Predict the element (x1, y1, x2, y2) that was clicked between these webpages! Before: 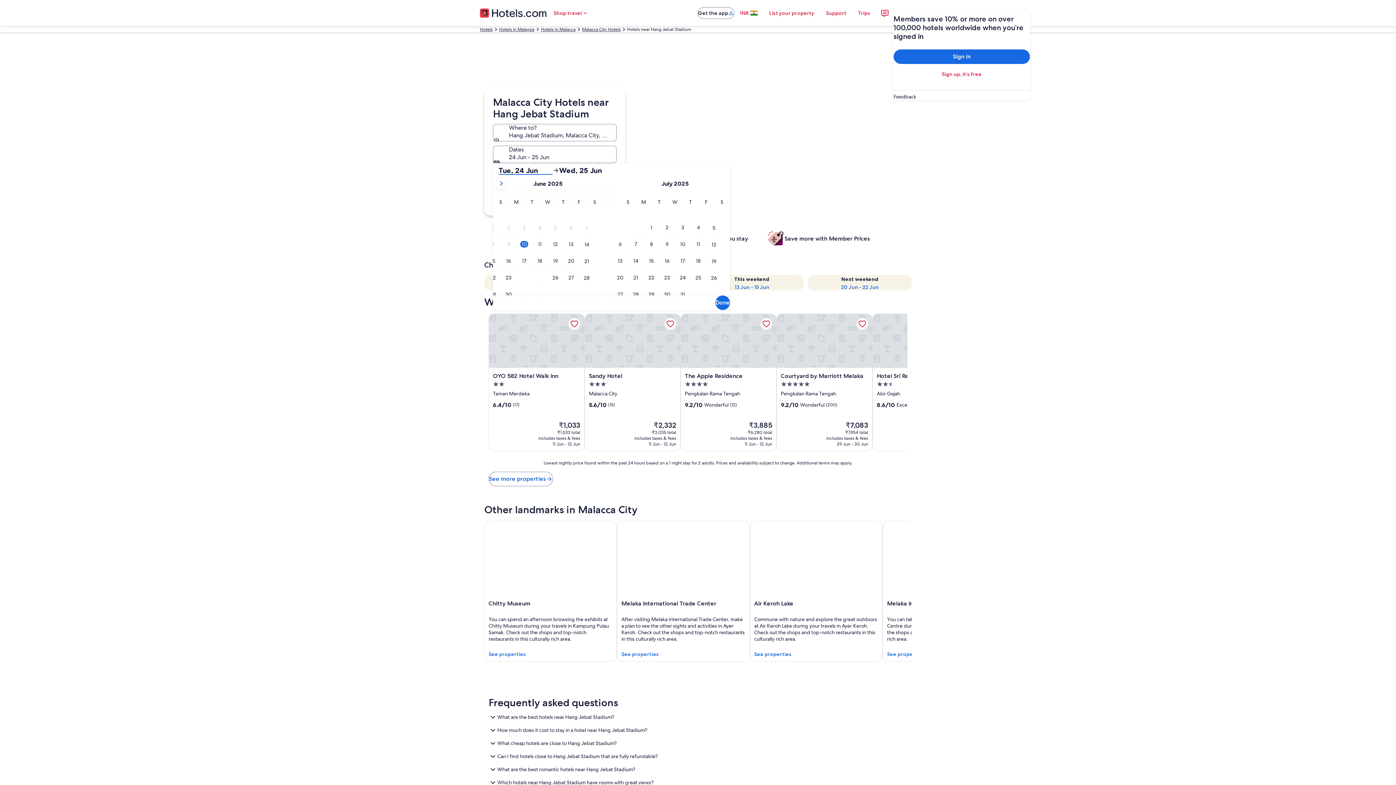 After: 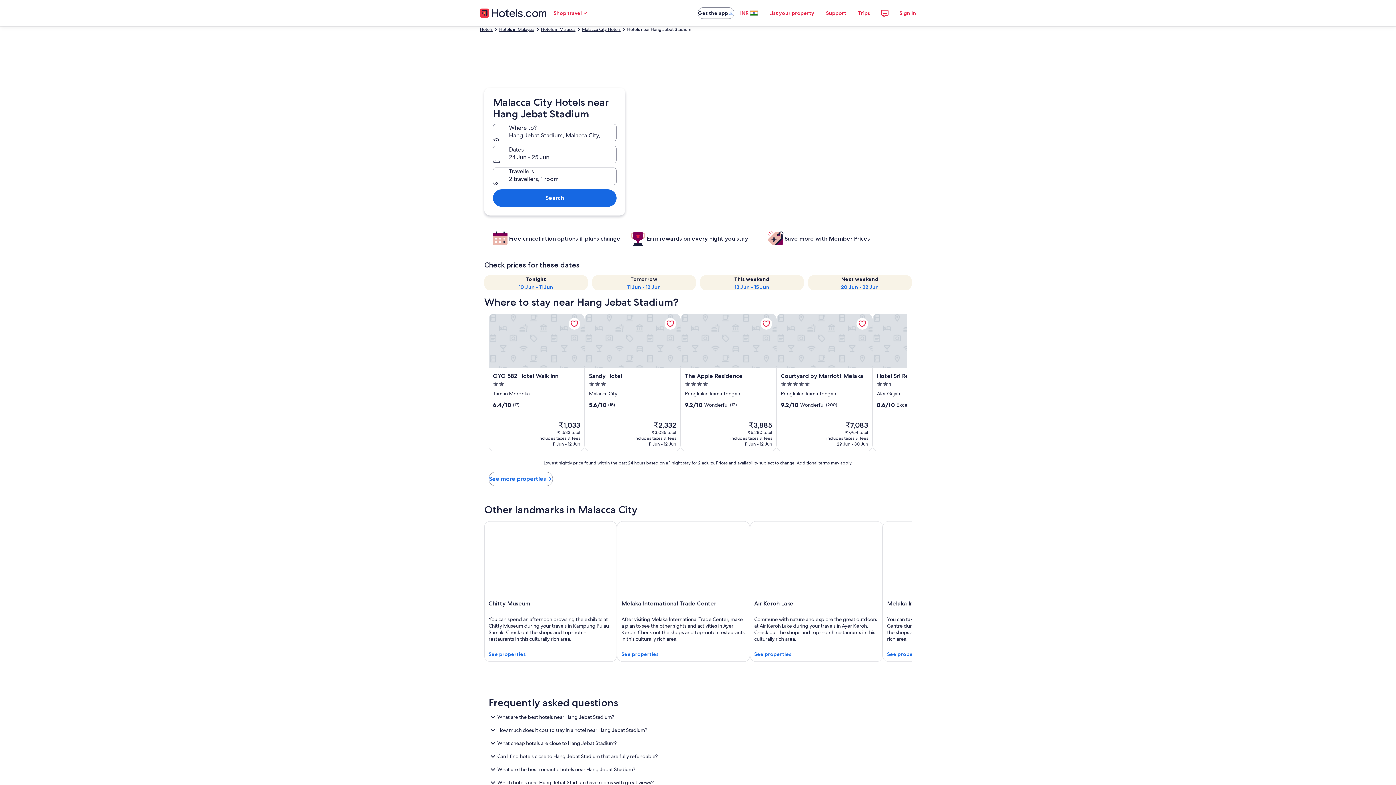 Action: label: Done bbox: (715, 295, 730, 310)